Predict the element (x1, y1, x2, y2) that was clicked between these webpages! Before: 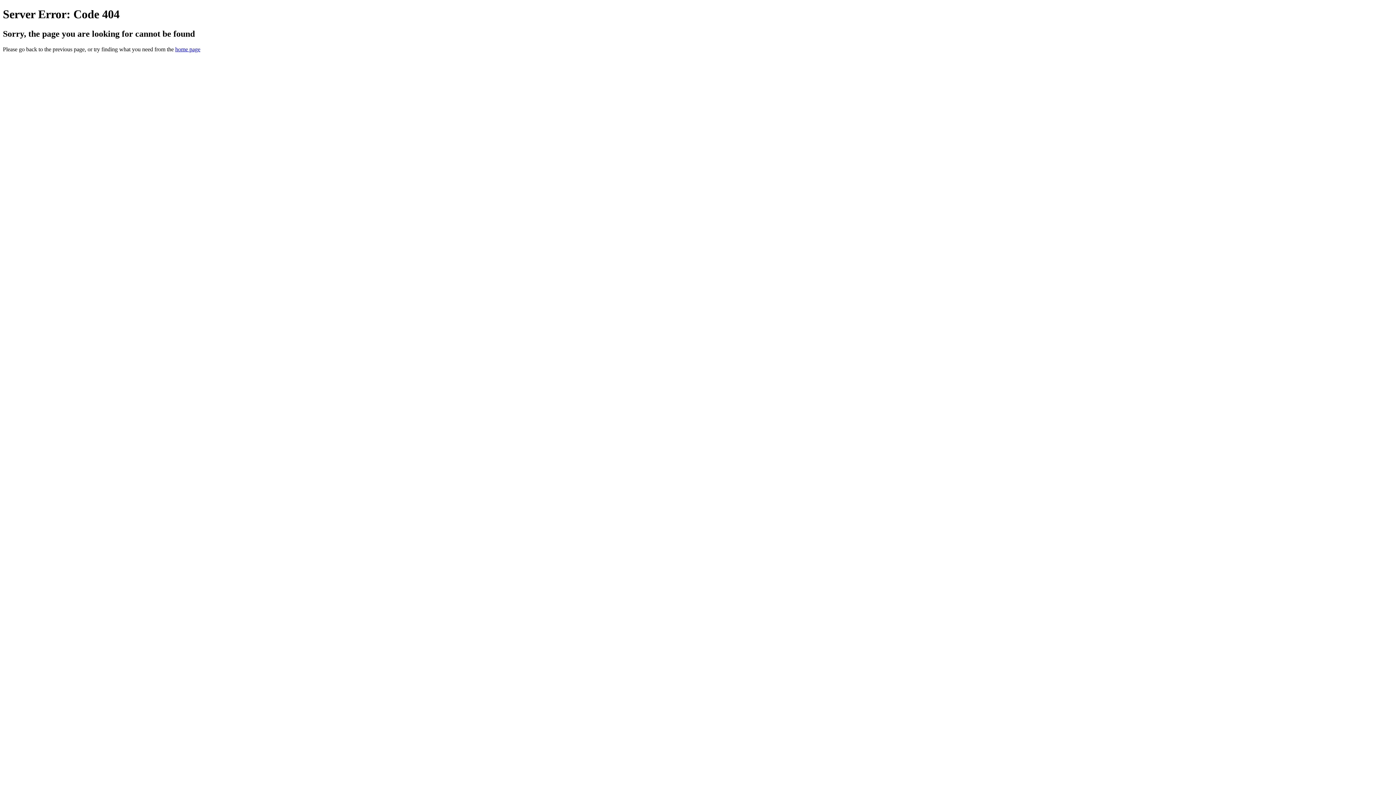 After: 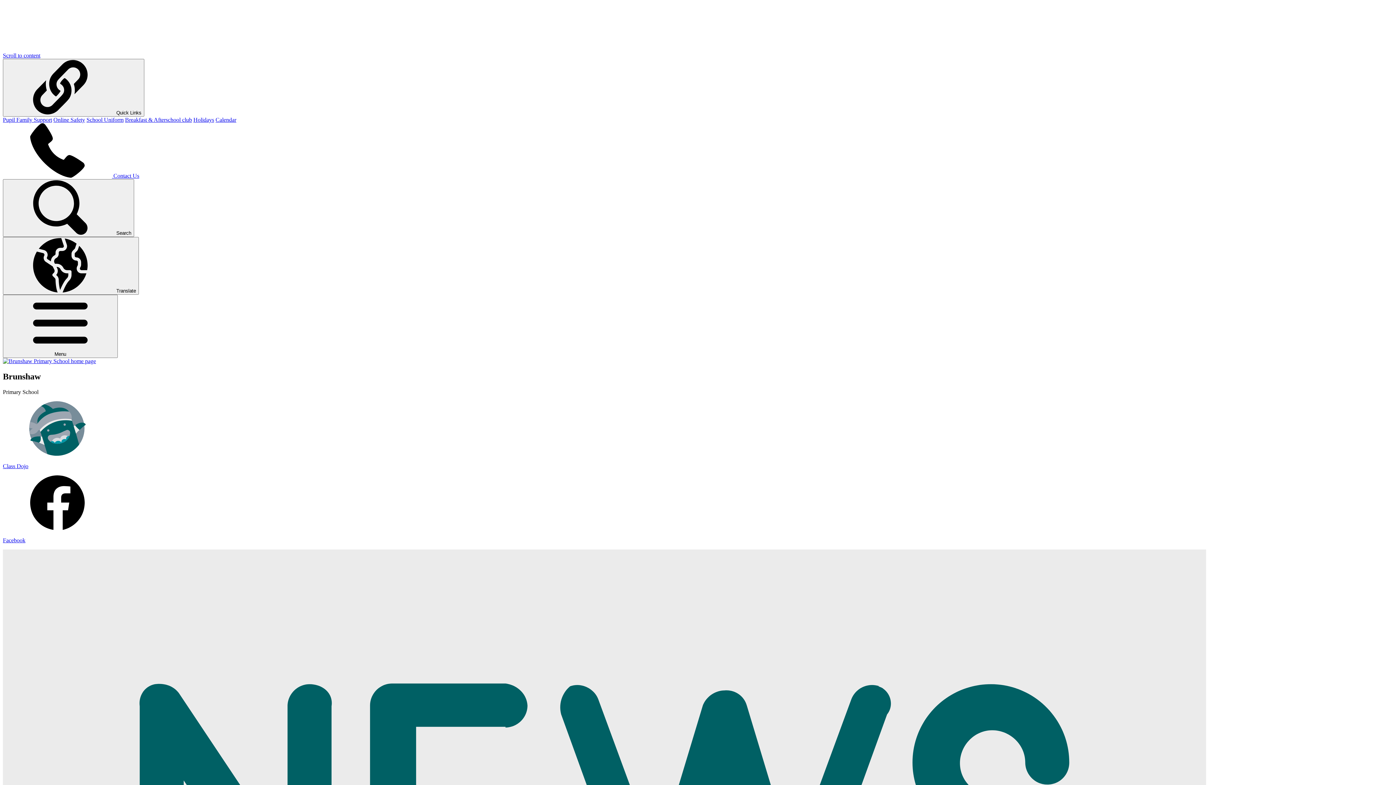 Action: label: home page bbox: (175, 46, 200, 52)